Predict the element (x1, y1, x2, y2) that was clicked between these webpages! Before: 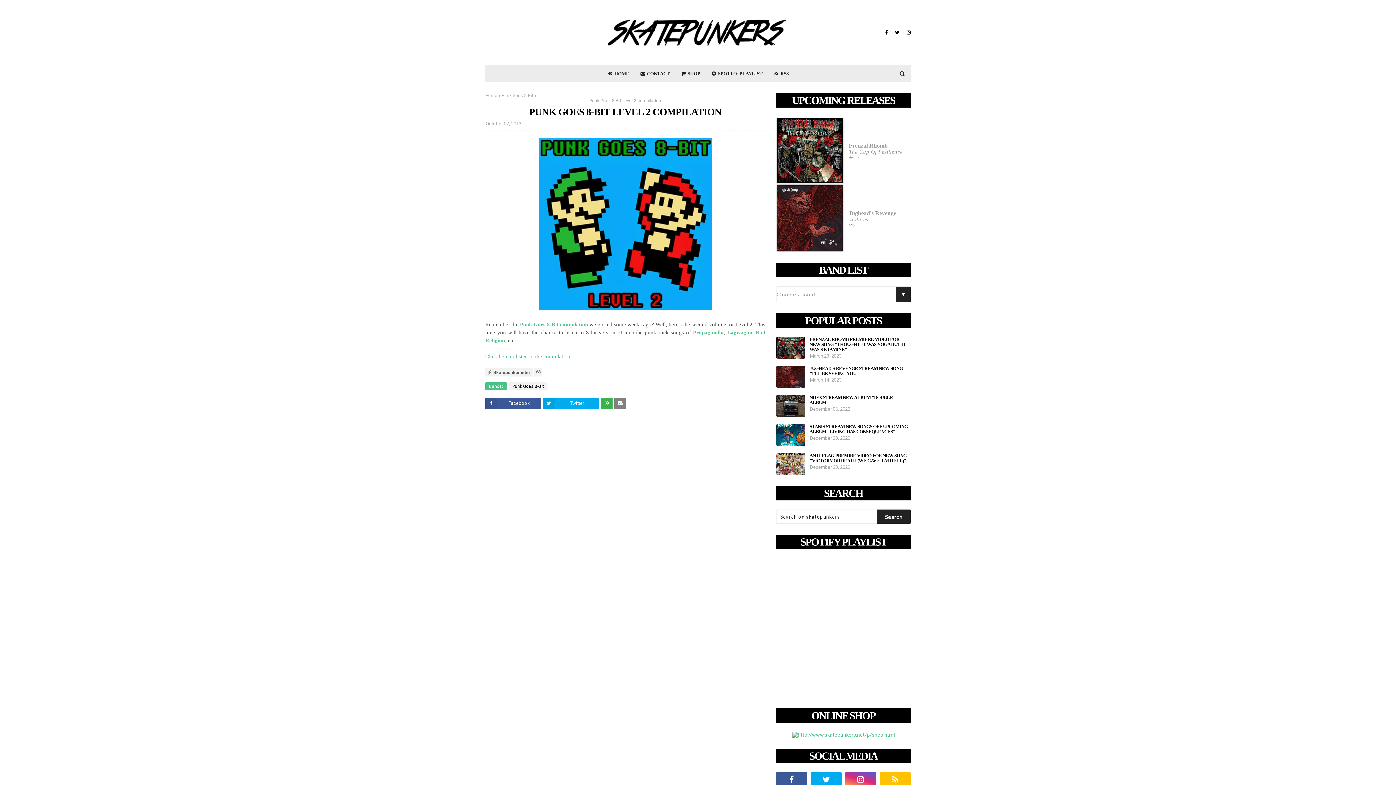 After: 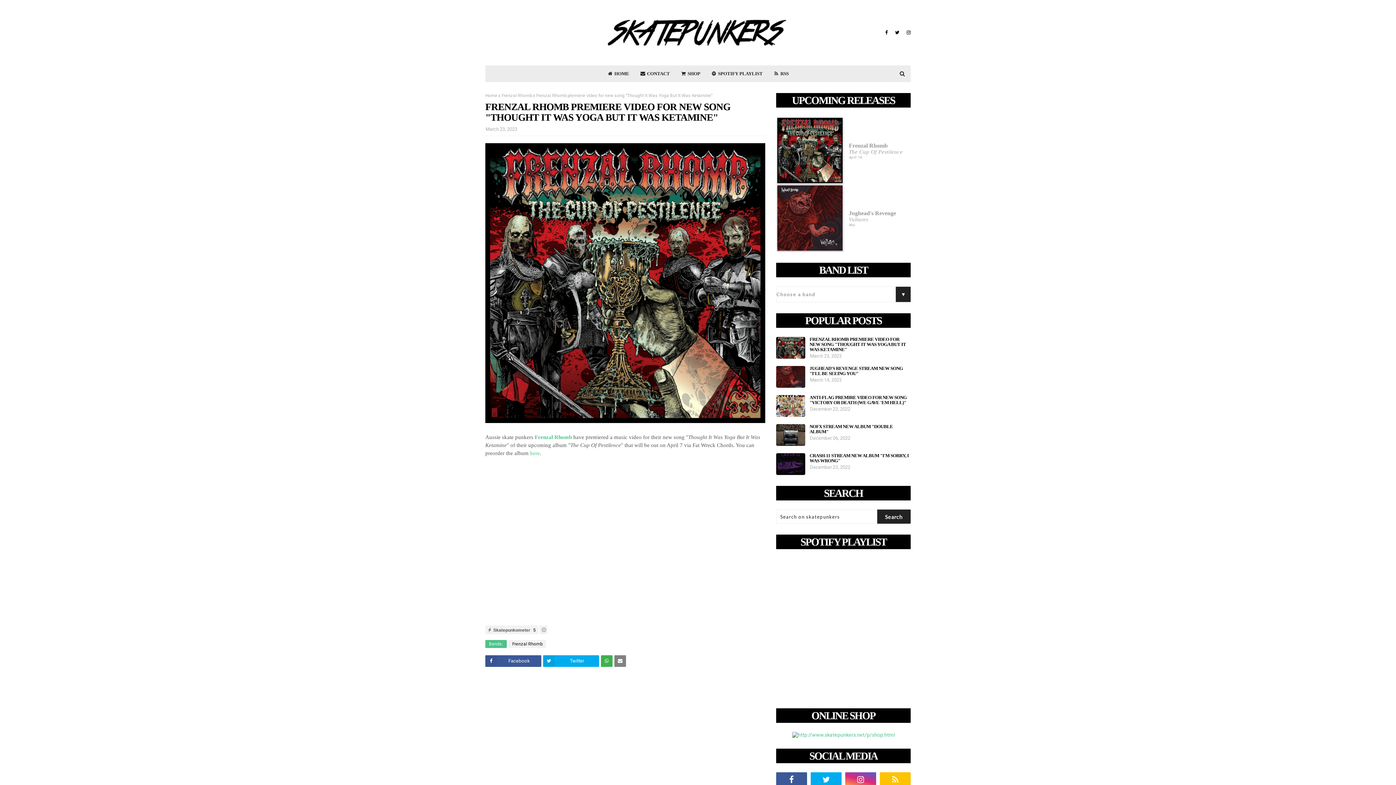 Action: label: FRENZAL RHOMB PREMIERE VIDEO FOR NEW SONG "THOUGHT IT WAS YOGA BUT IT WAS KETAMINE" bbox: (809, 337, 910, 352)